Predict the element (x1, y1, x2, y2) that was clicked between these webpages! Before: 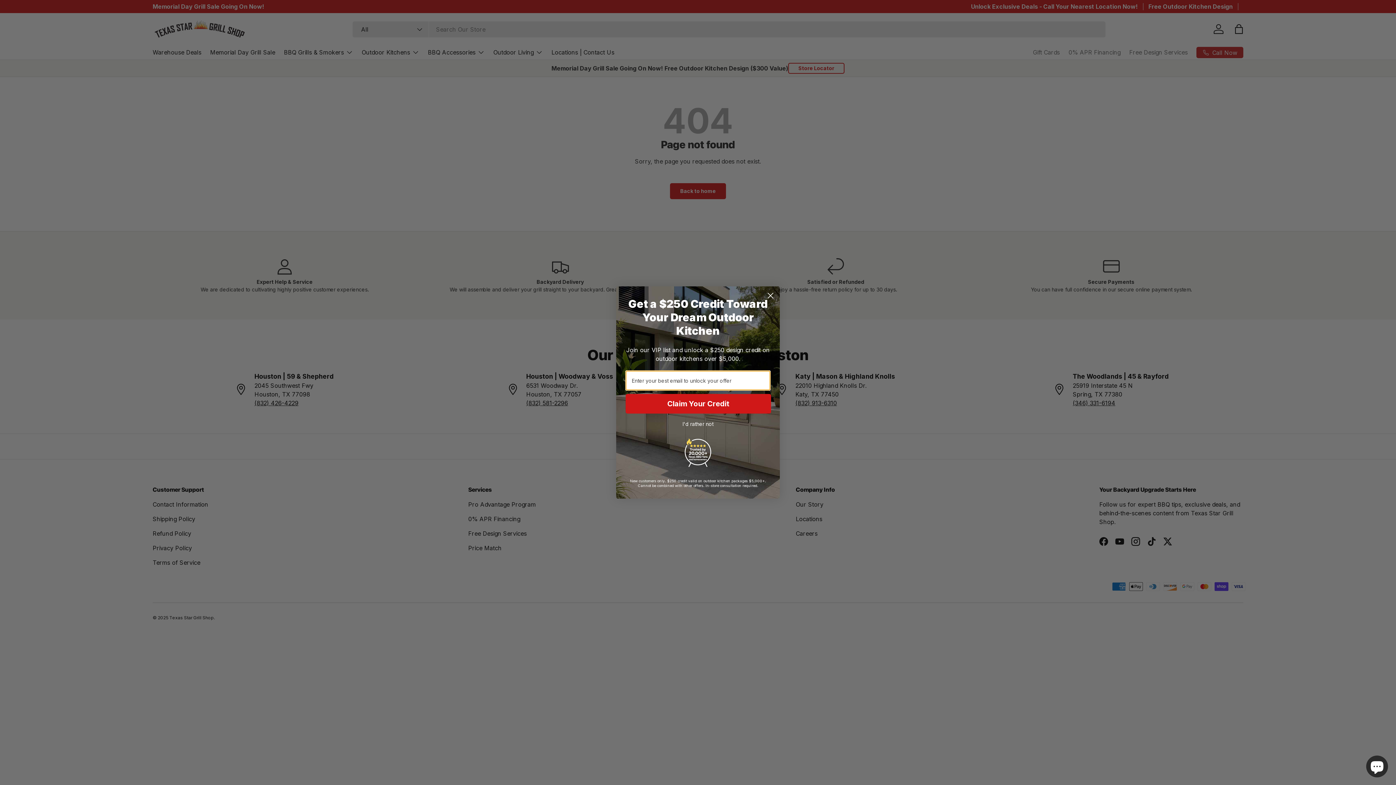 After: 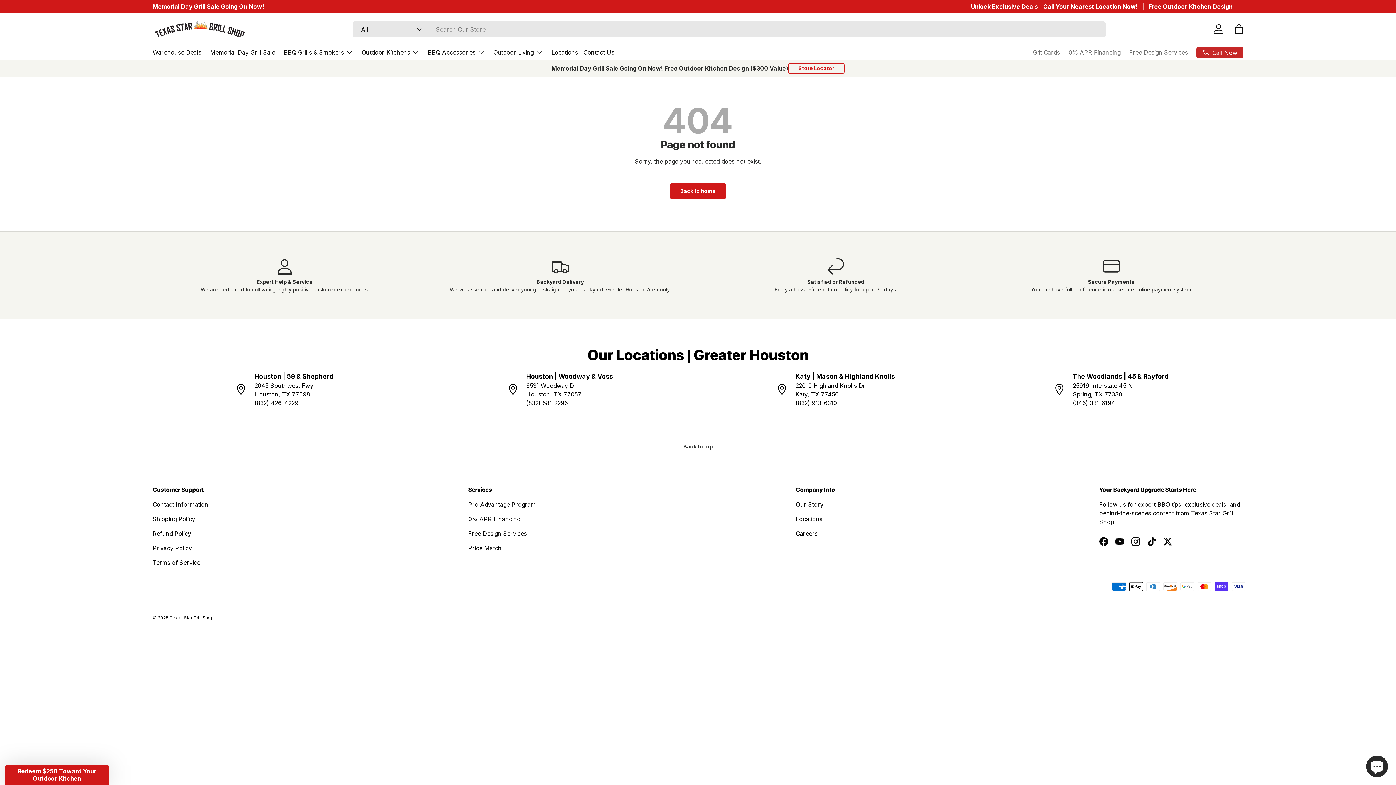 Action: bbox: (625, 458, 770, 465) label: I'd rather not